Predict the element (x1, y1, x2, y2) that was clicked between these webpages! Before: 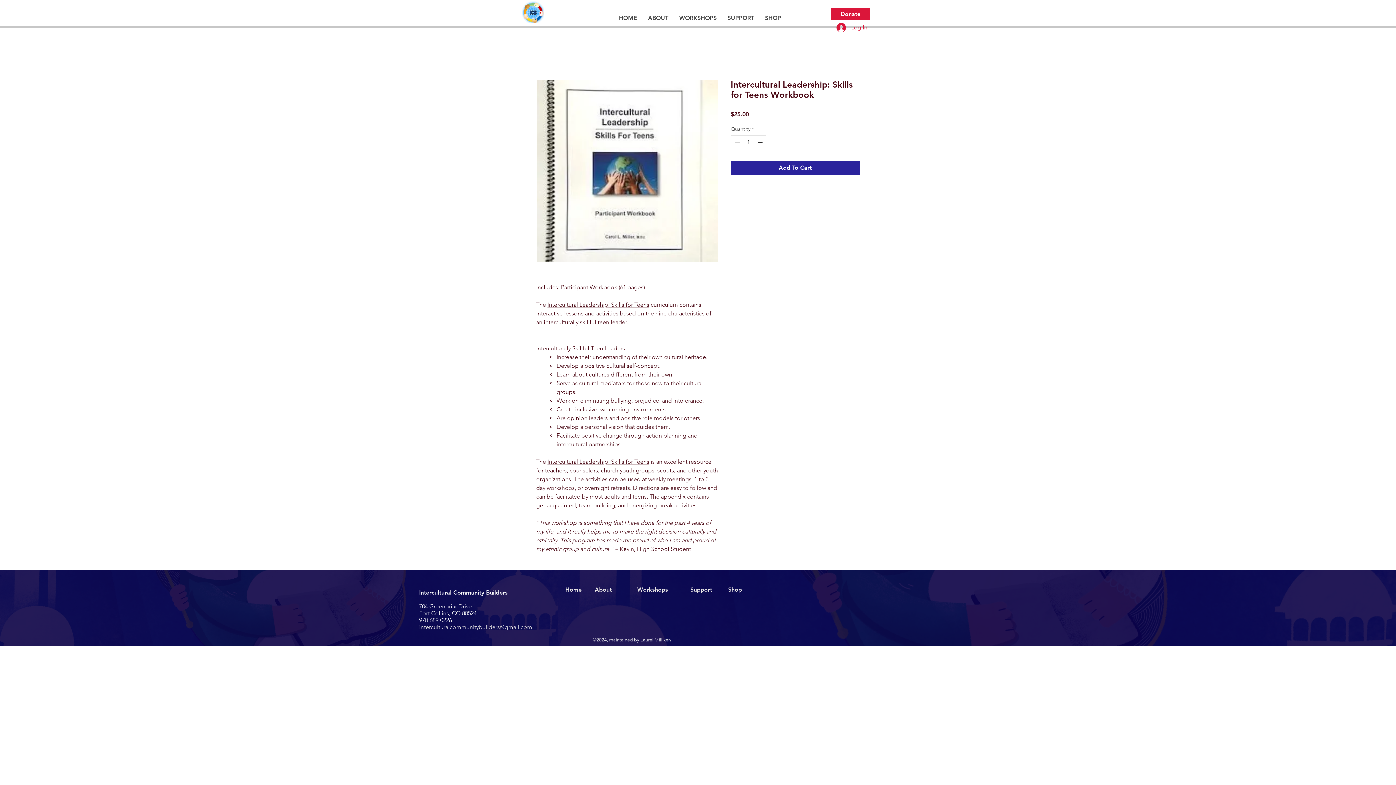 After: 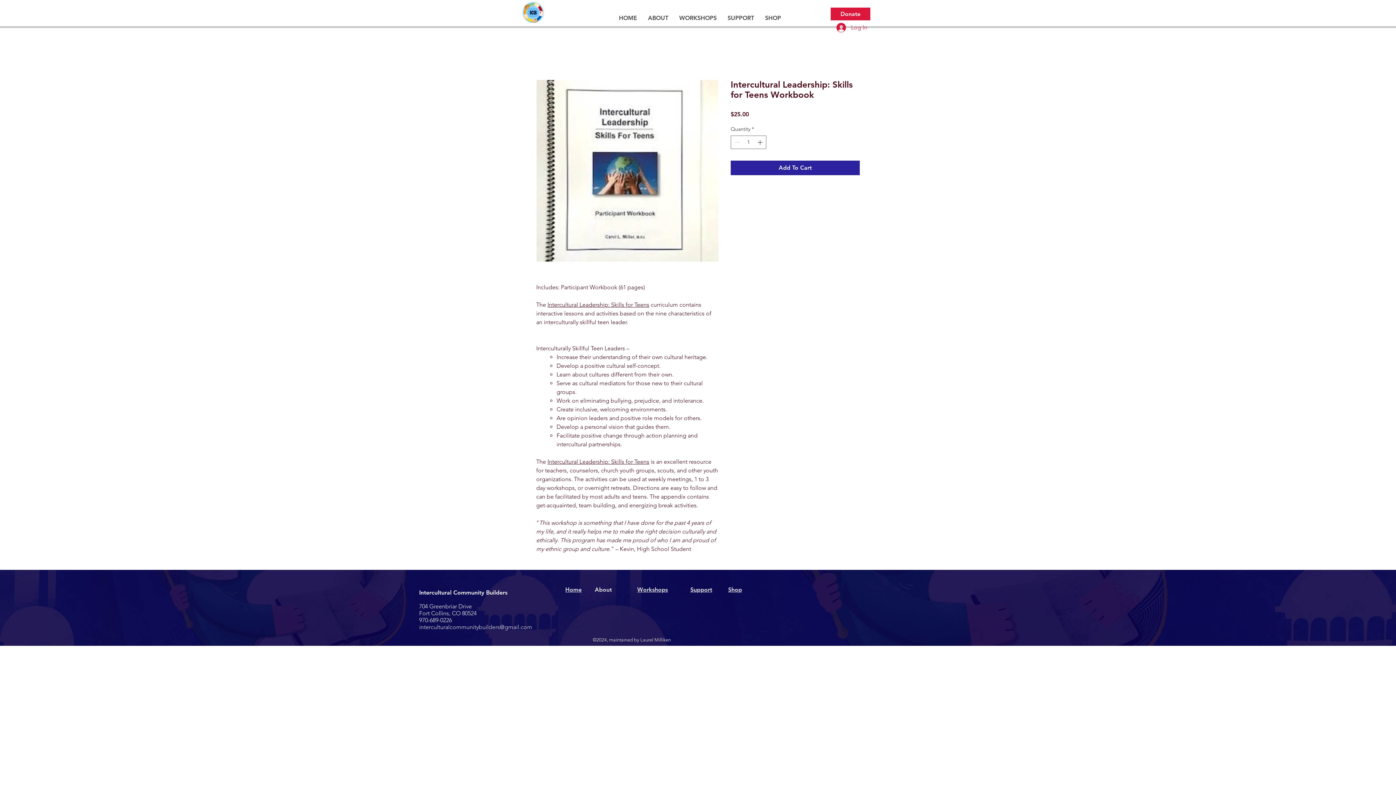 Action: bbox: (642, 13, 674, 23) label: ABOUT